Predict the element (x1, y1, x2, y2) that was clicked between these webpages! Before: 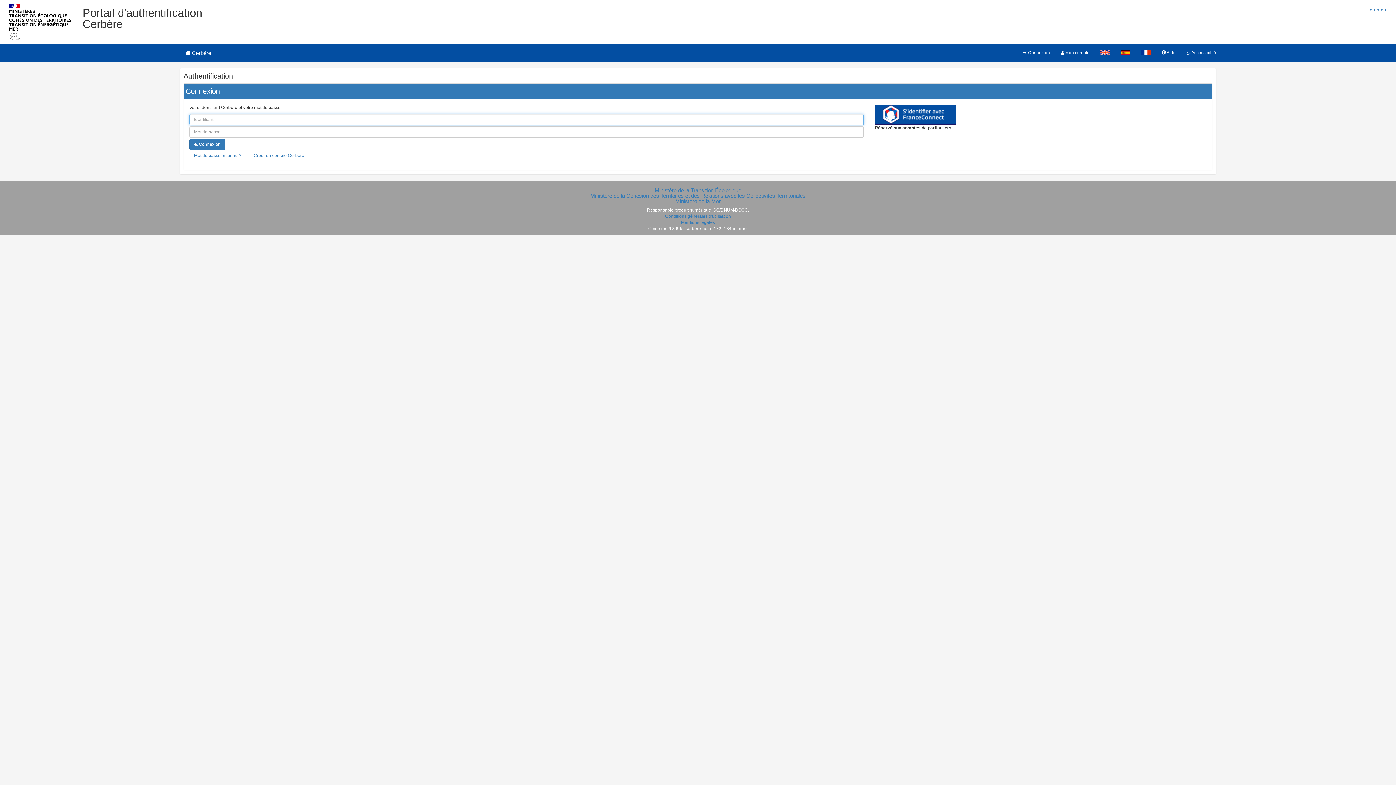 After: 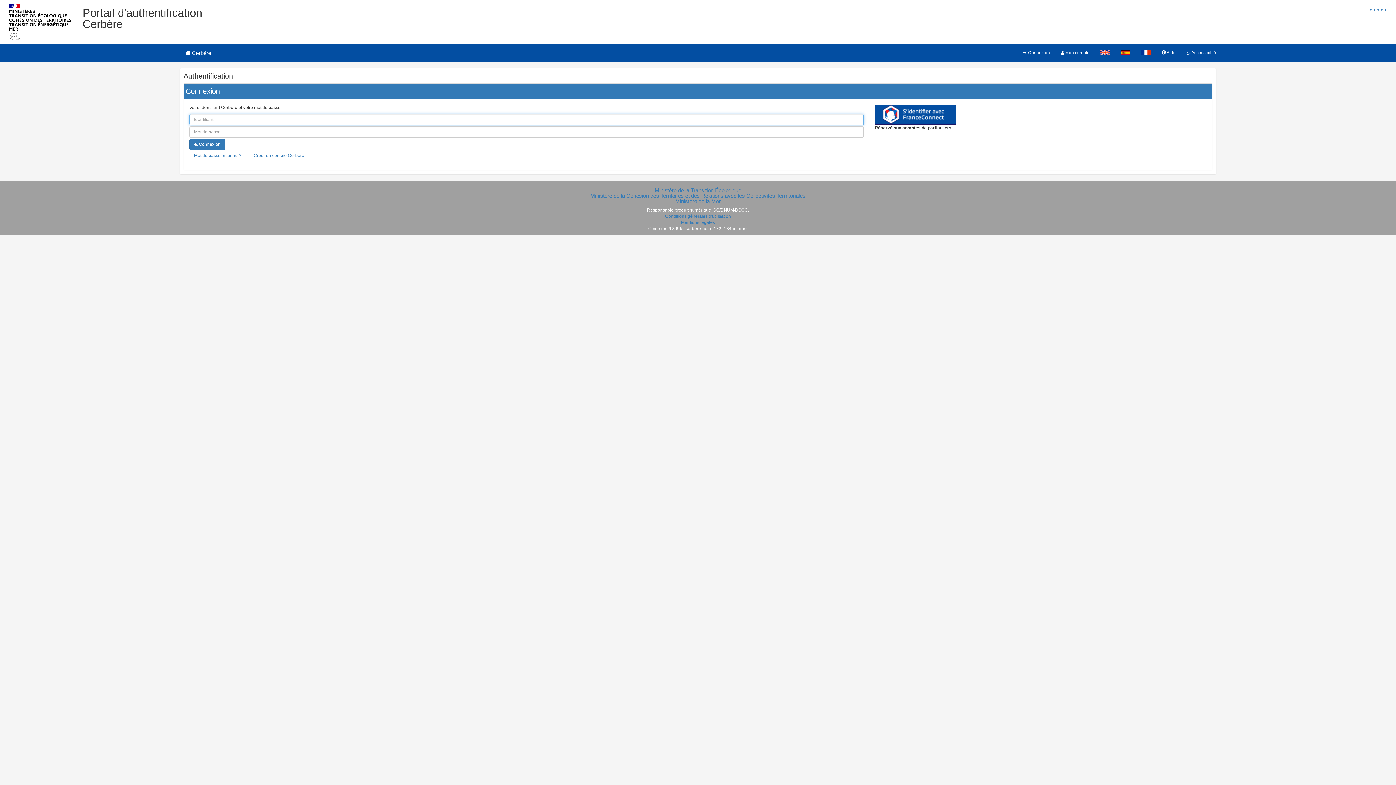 Action: bbox: (1136, 43, 1156, 61)